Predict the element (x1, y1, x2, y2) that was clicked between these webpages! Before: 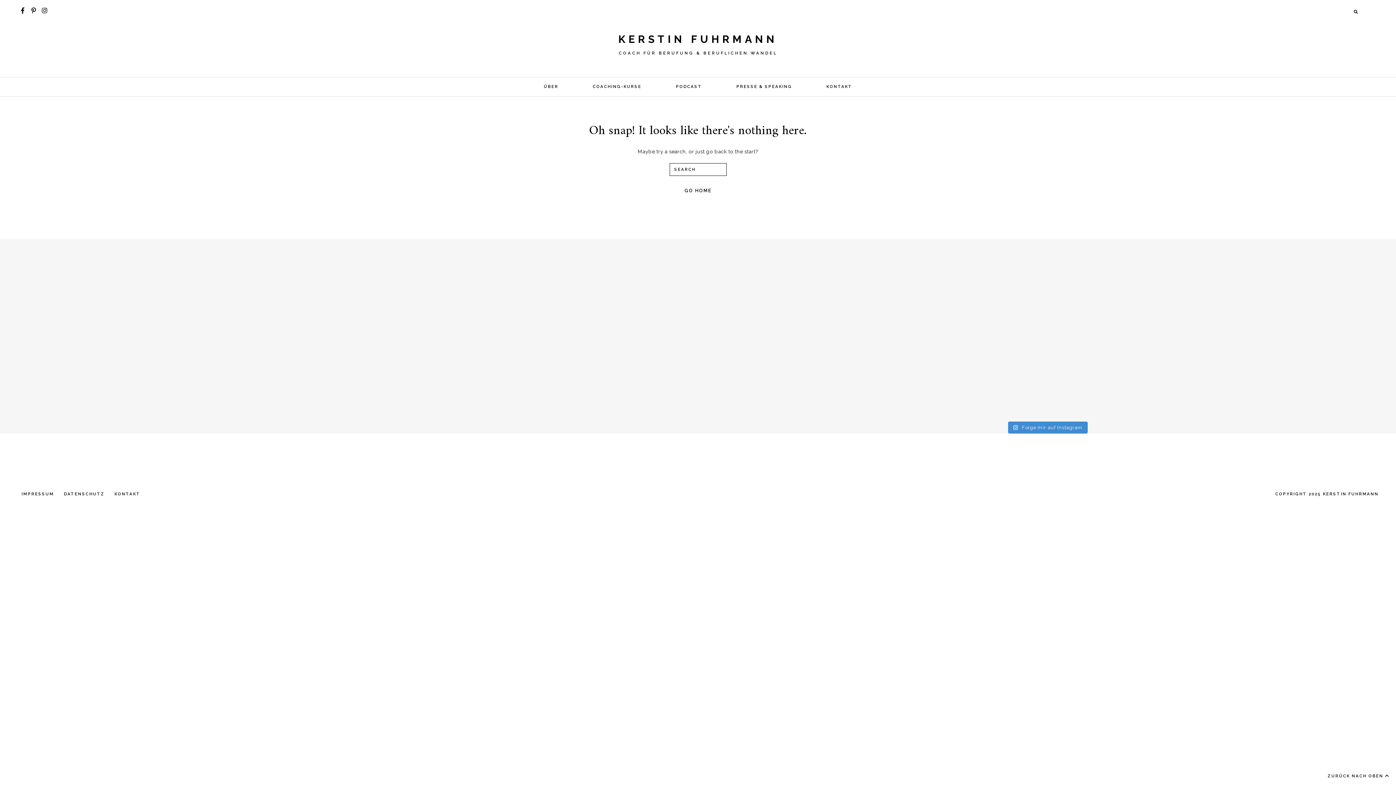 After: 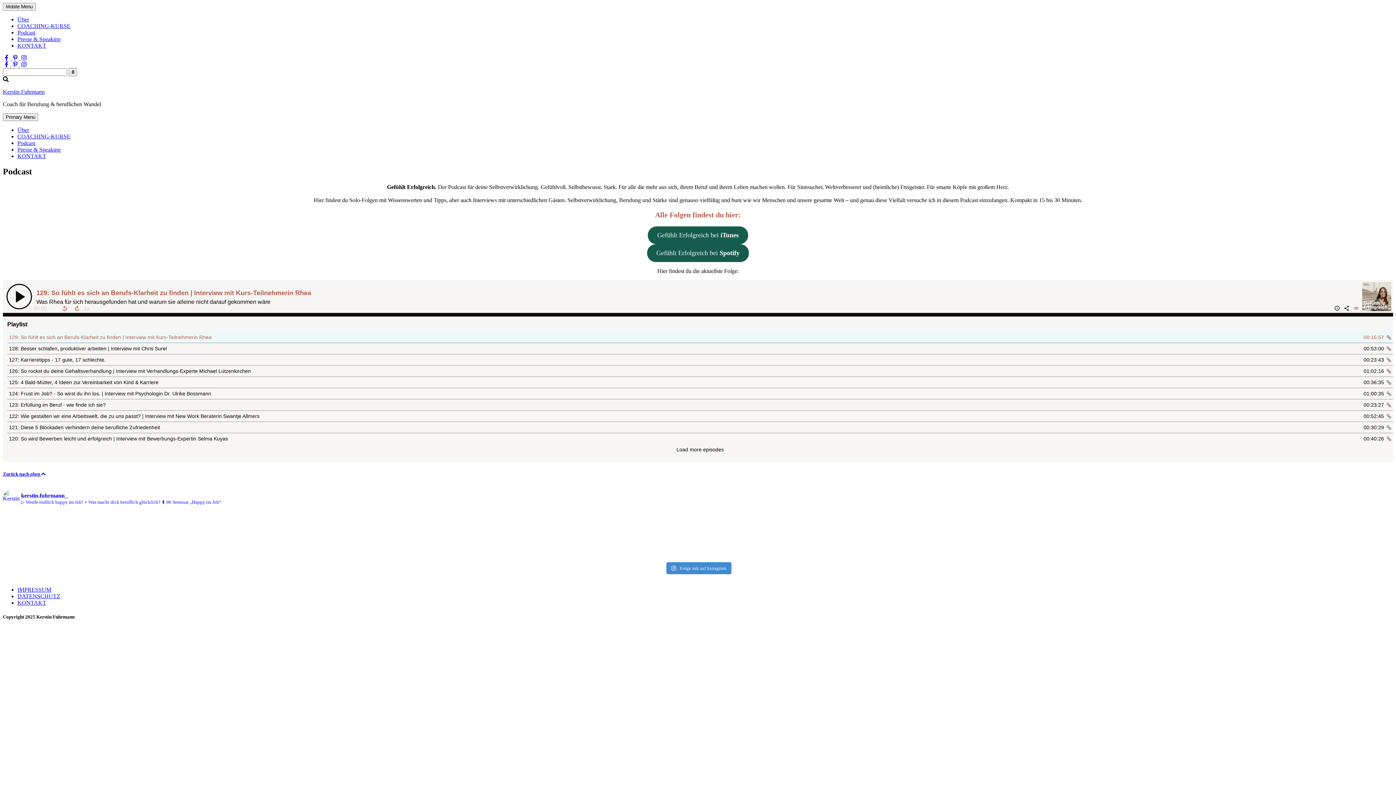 Action: label: PODCAST bbox: (676, 78, 702, 95)